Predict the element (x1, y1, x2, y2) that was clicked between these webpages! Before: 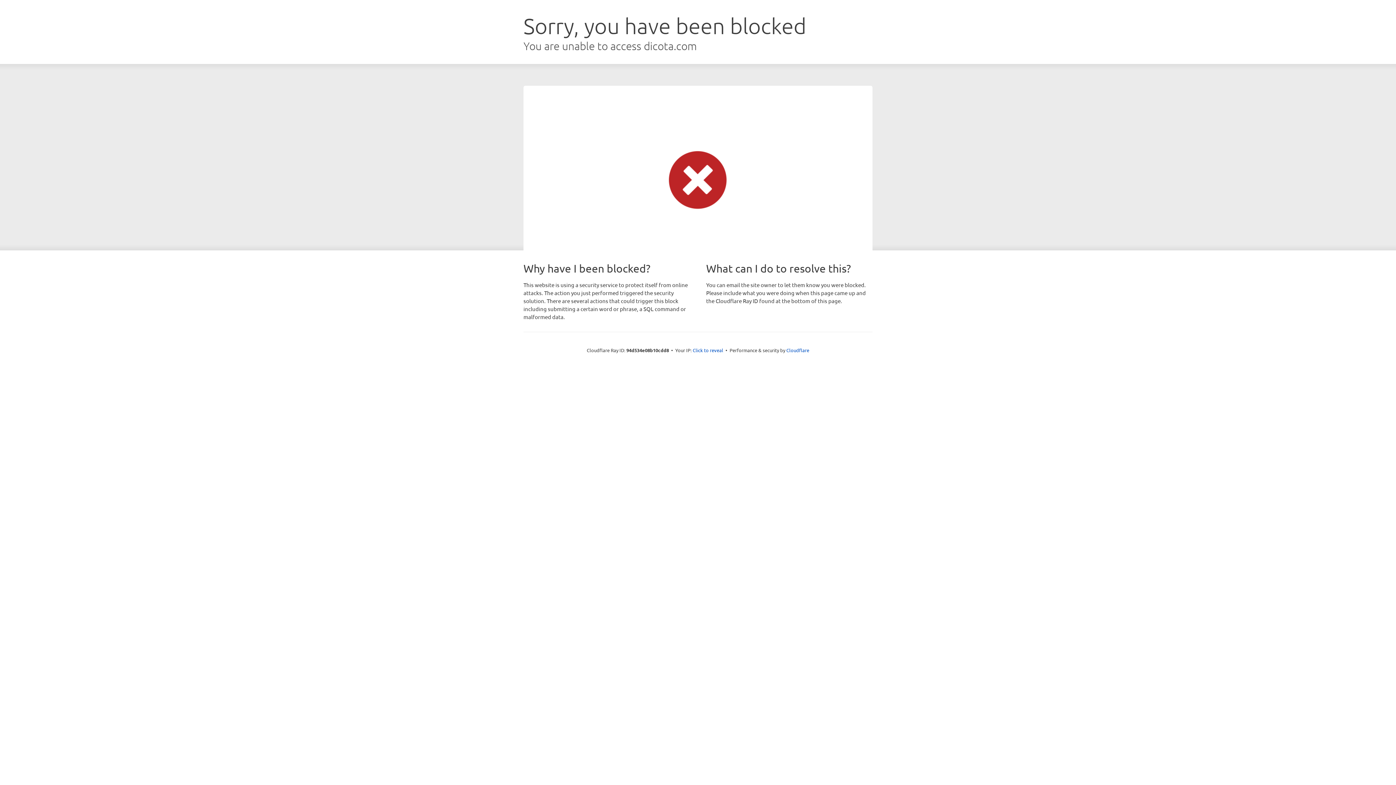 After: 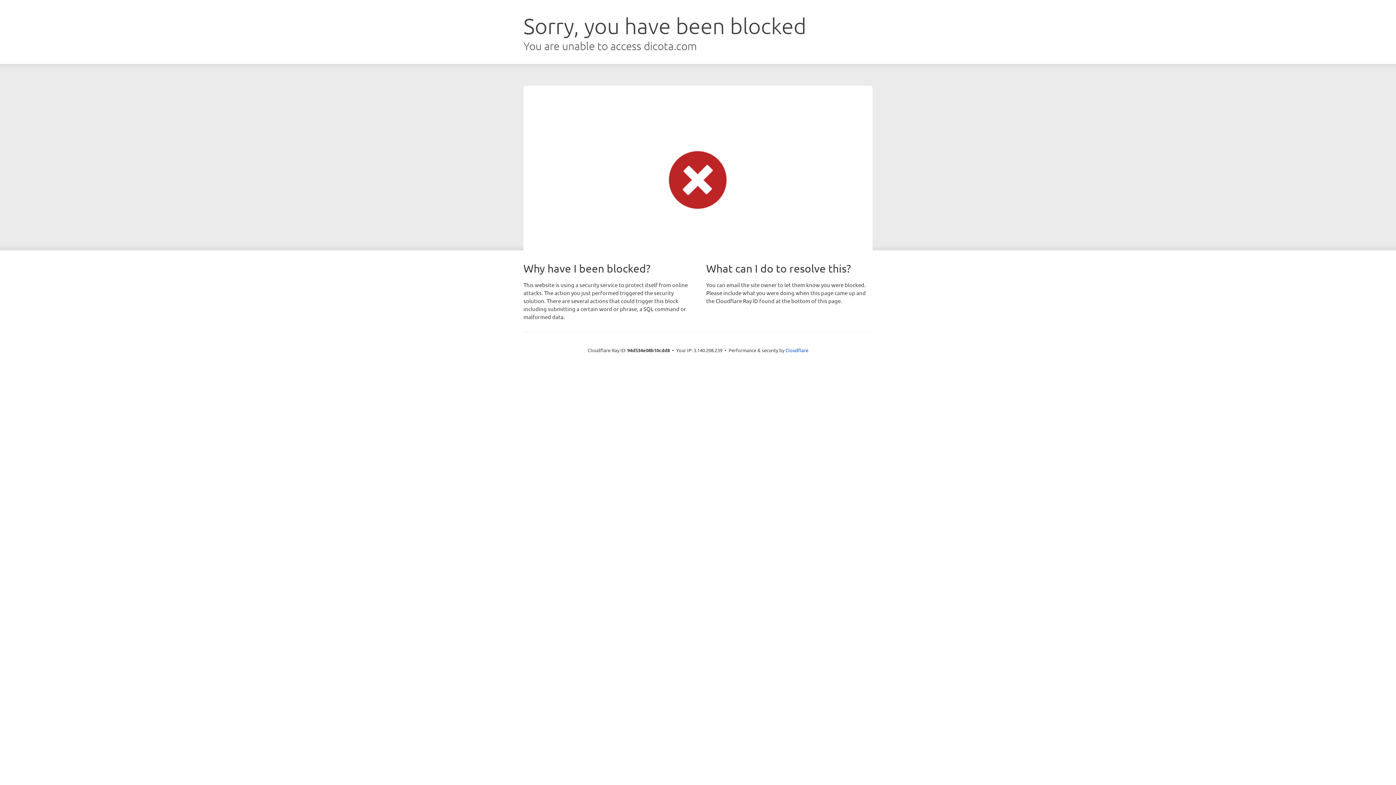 Action: bbox: (692, 346, 723, 353) label: Click to reveal